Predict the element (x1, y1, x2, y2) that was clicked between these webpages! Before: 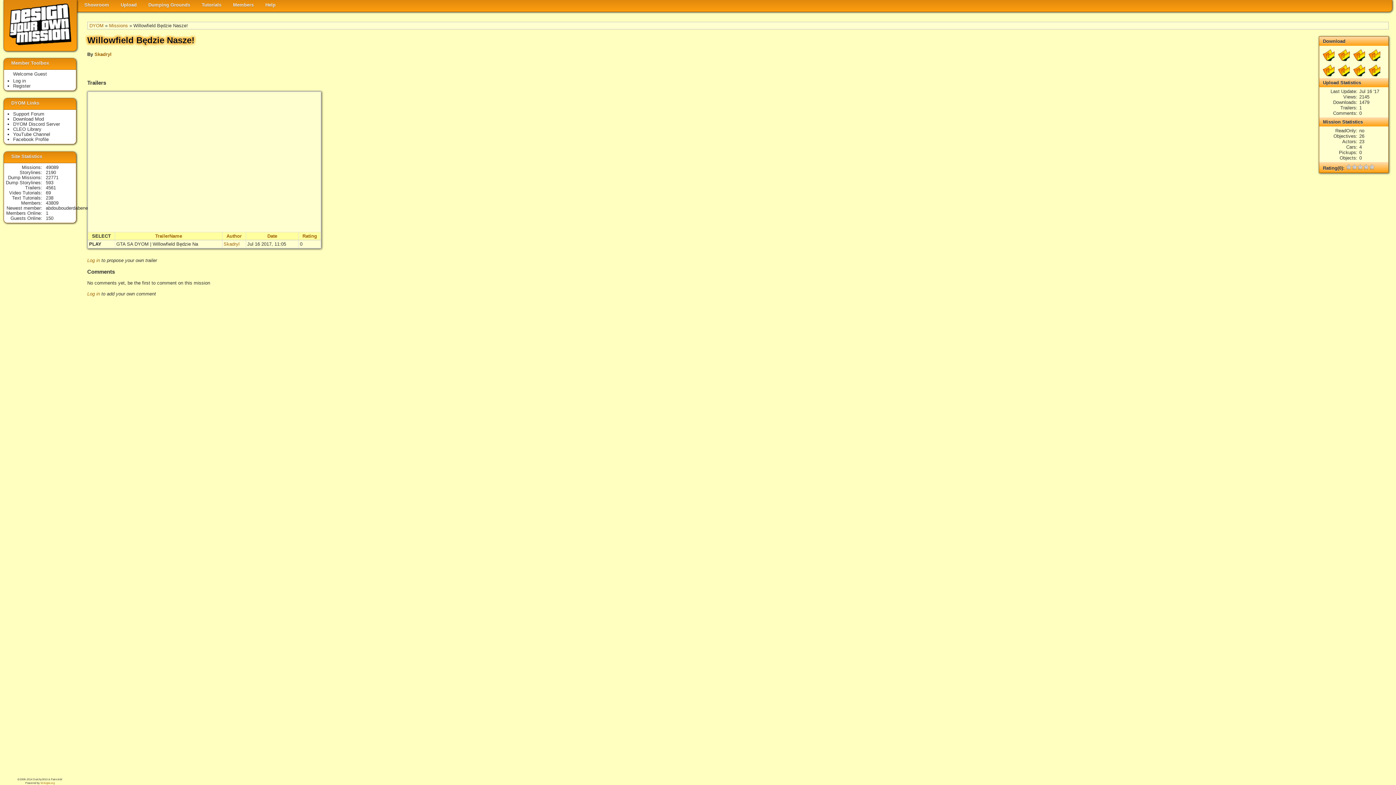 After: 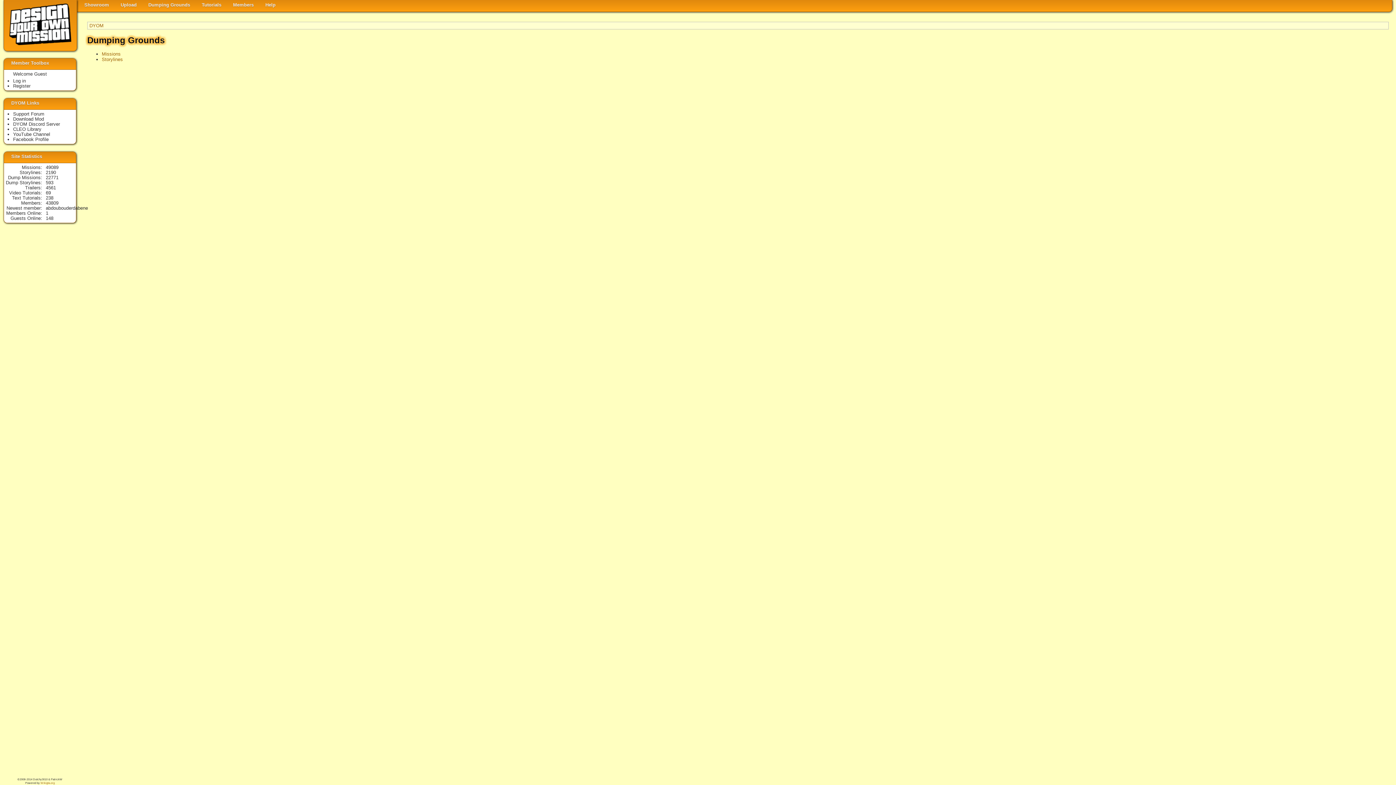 Action: label: Dumping Grounds bbox: (142, 0, 195, 10)